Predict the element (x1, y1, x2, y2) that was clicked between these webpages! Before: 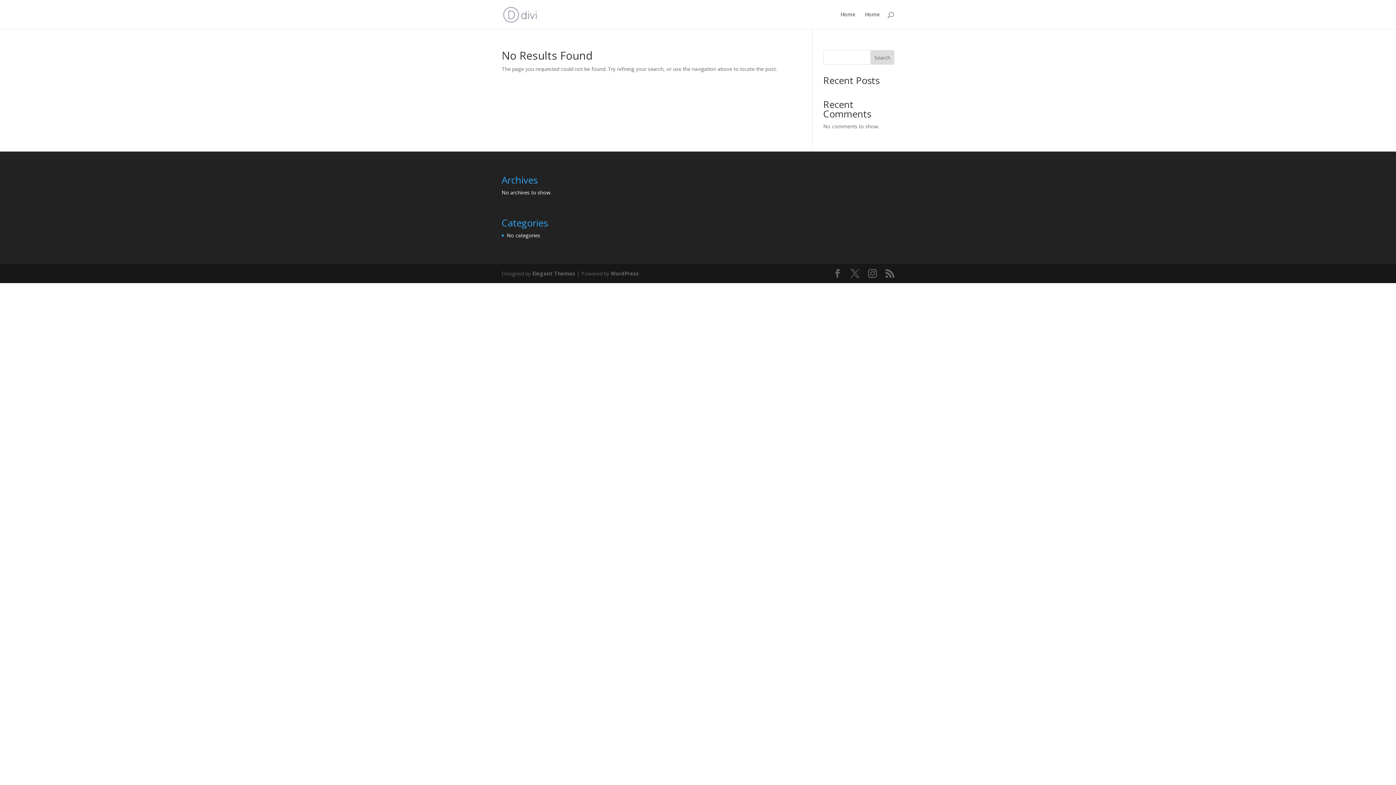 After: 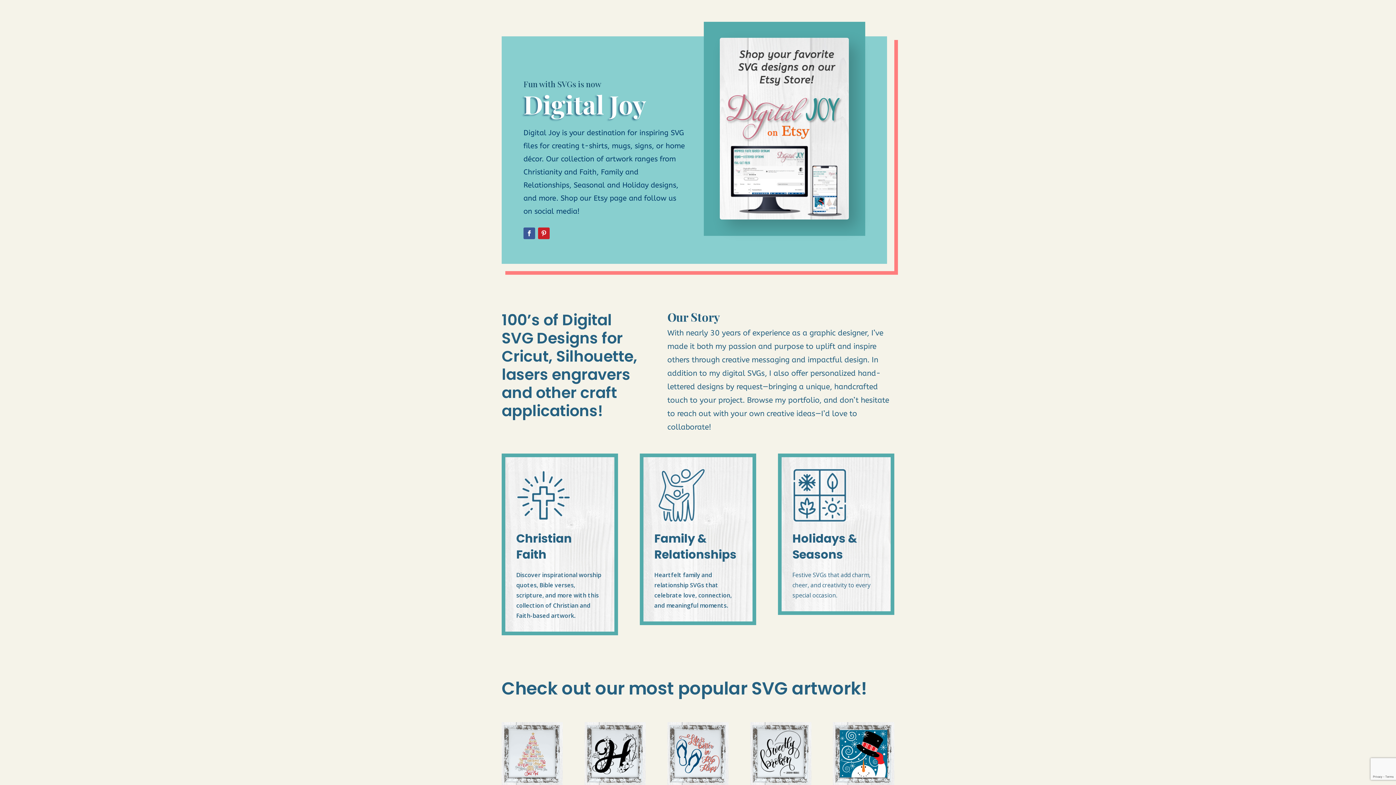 Action: bbox: (503, 10, 537, 17)